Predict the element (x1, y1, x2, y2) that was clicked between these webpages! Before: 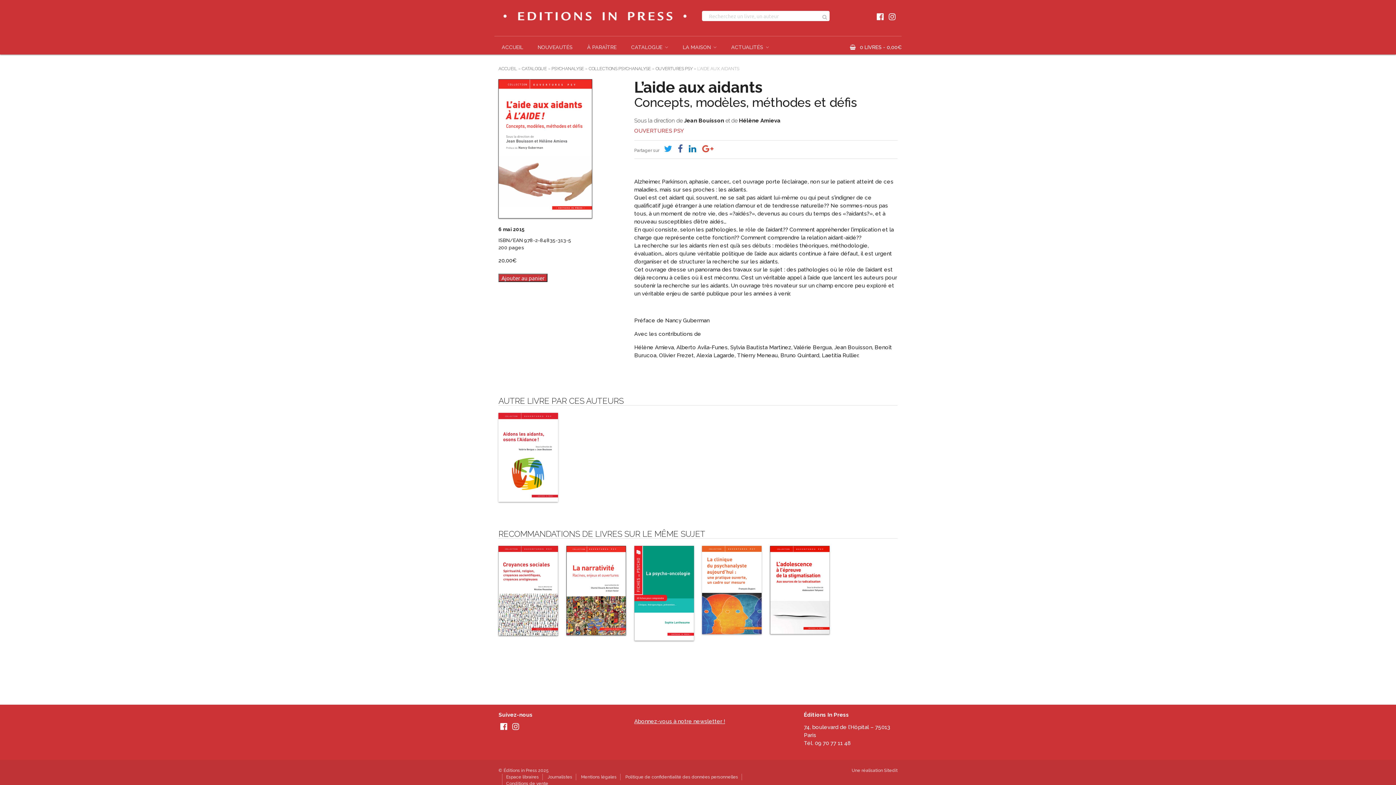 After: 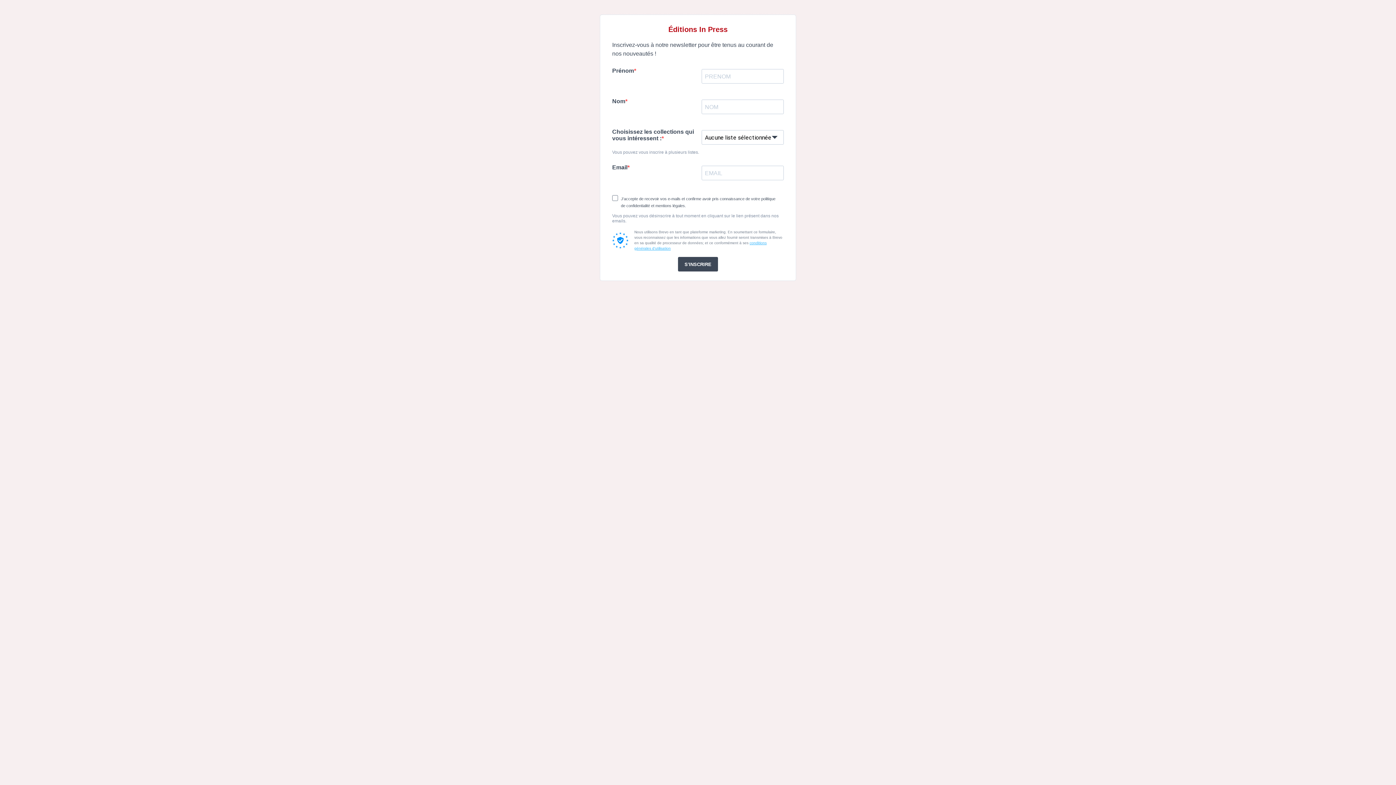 Action: bbox: (634, 718, 725, 724) label: Abonnez-vous à notre newsletter !